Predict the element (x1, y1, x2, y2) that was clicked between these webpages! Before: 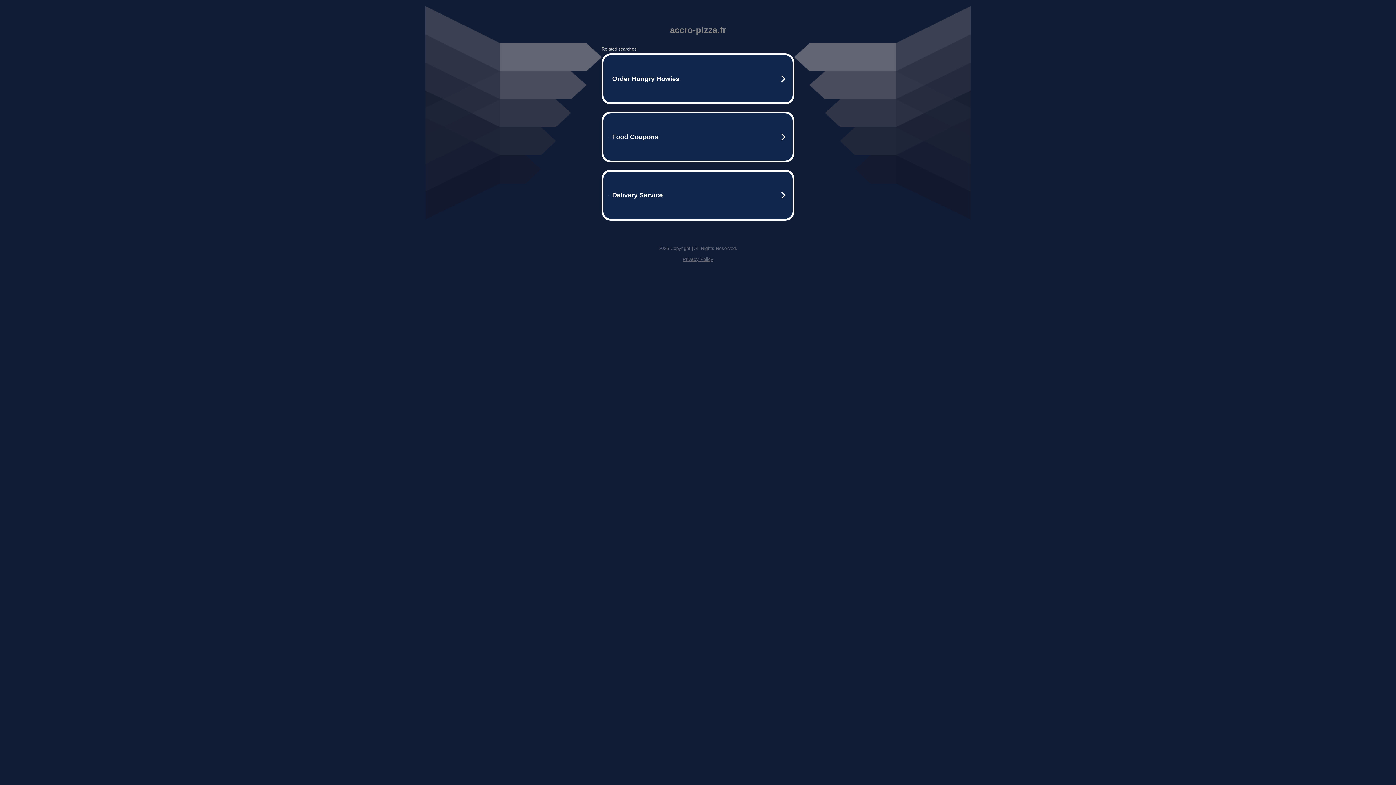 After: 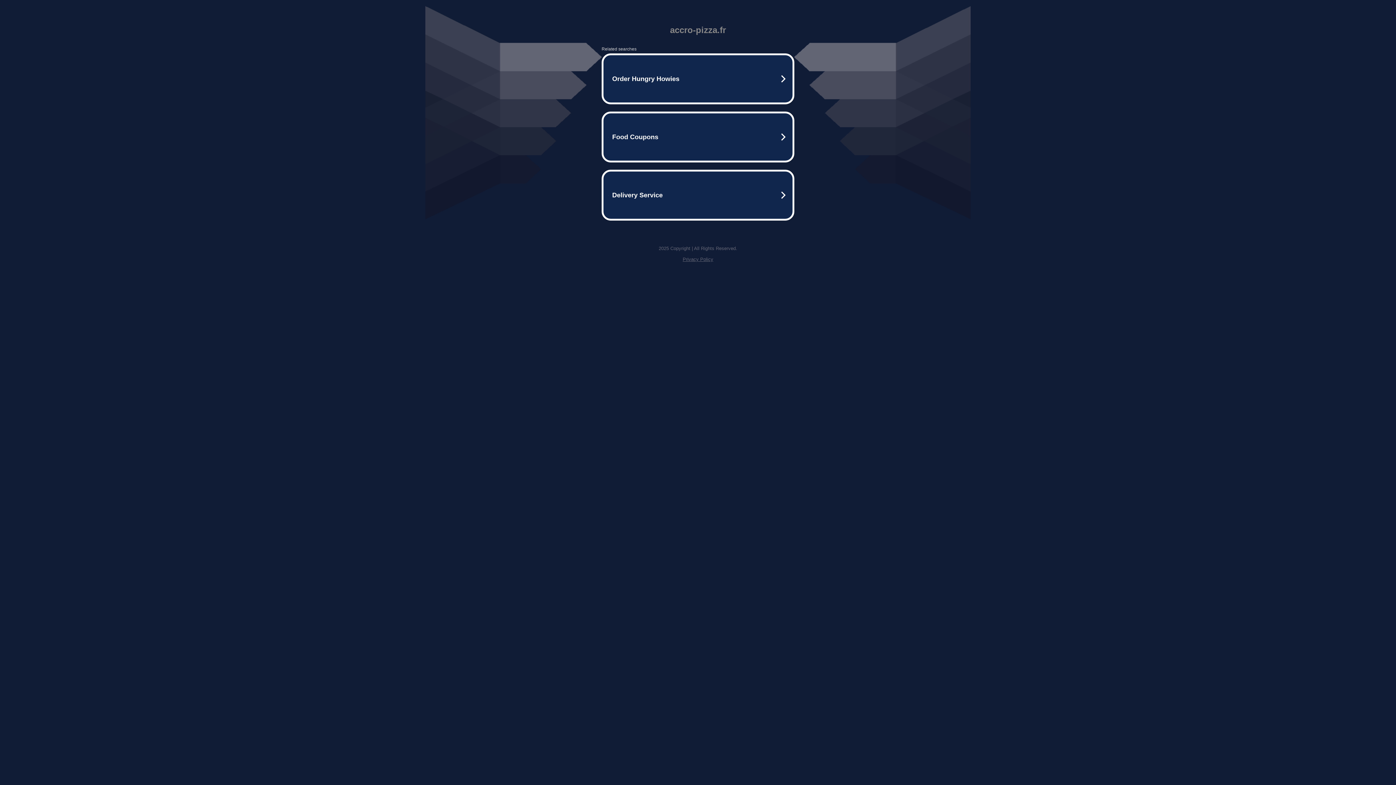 Action: label: Privacy Policy bbox: (682, 256, 713, 262)